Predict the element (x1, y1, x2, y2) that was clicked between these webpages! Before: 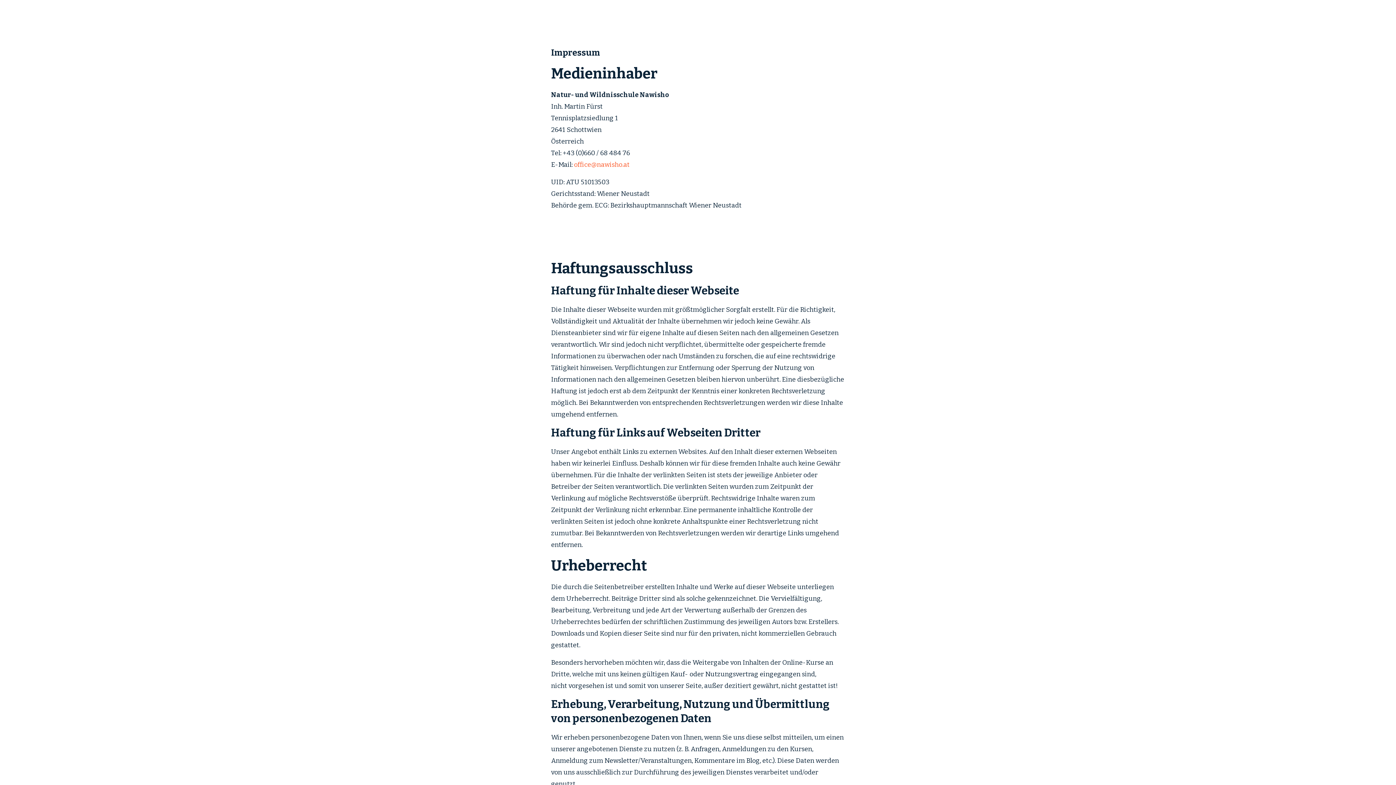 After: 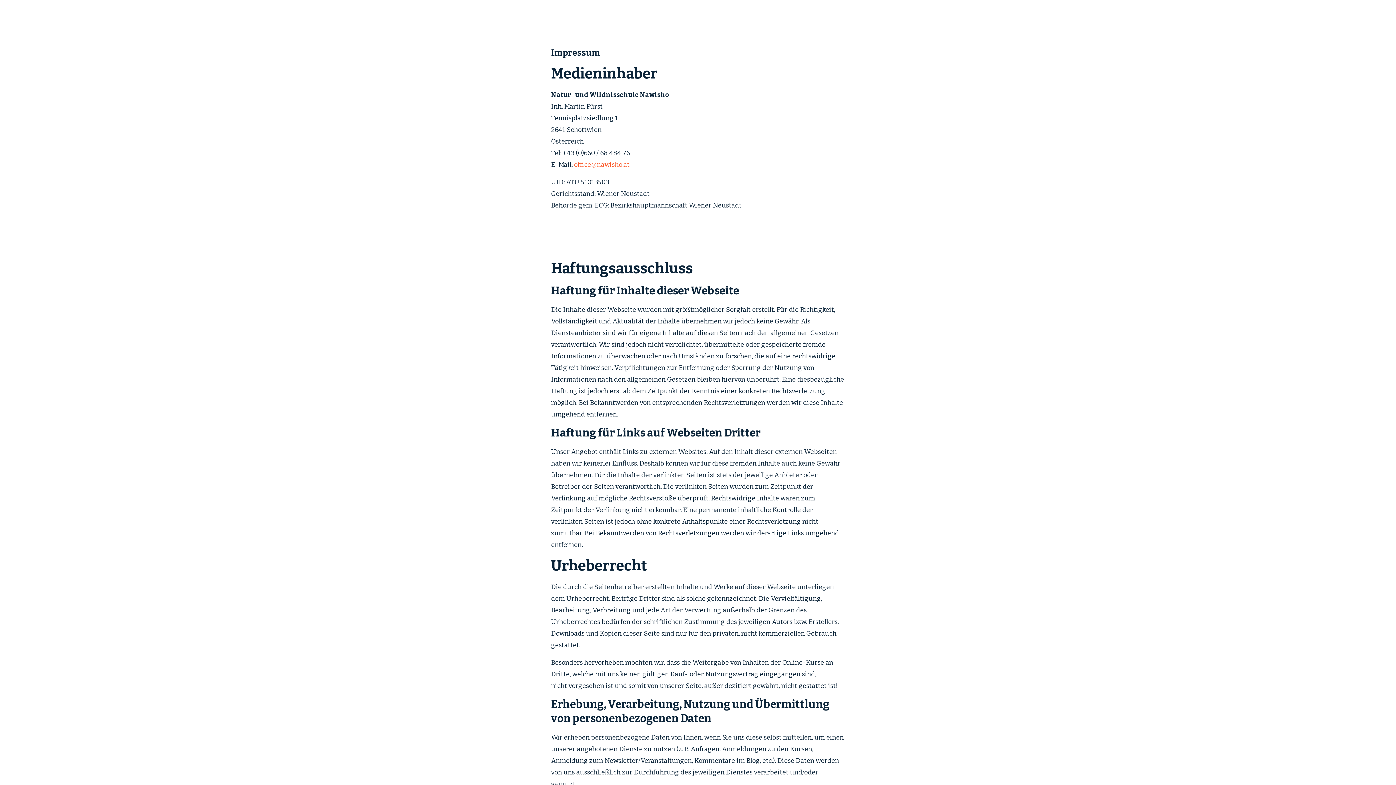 Action: bbox: (574, 160, 629, 168) label: office@nawisho.at